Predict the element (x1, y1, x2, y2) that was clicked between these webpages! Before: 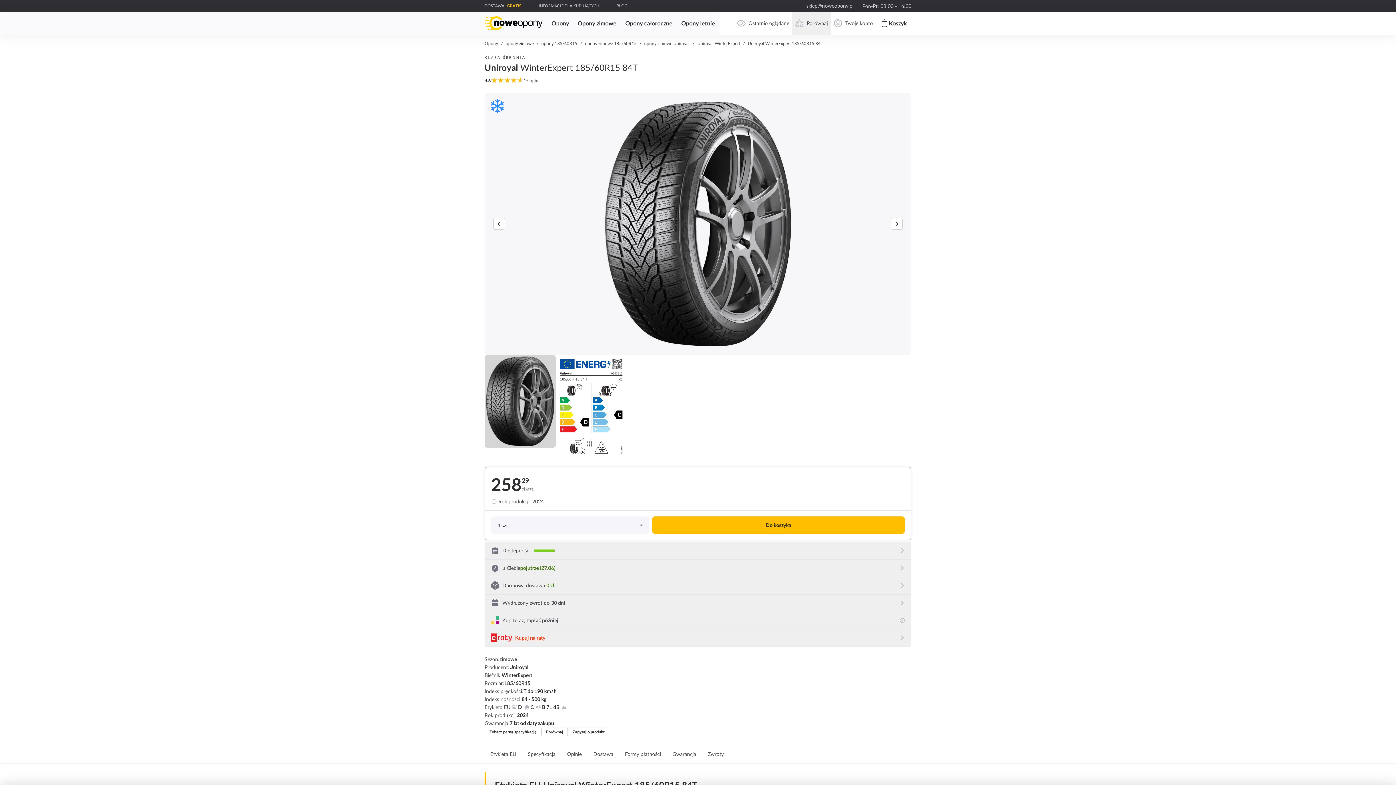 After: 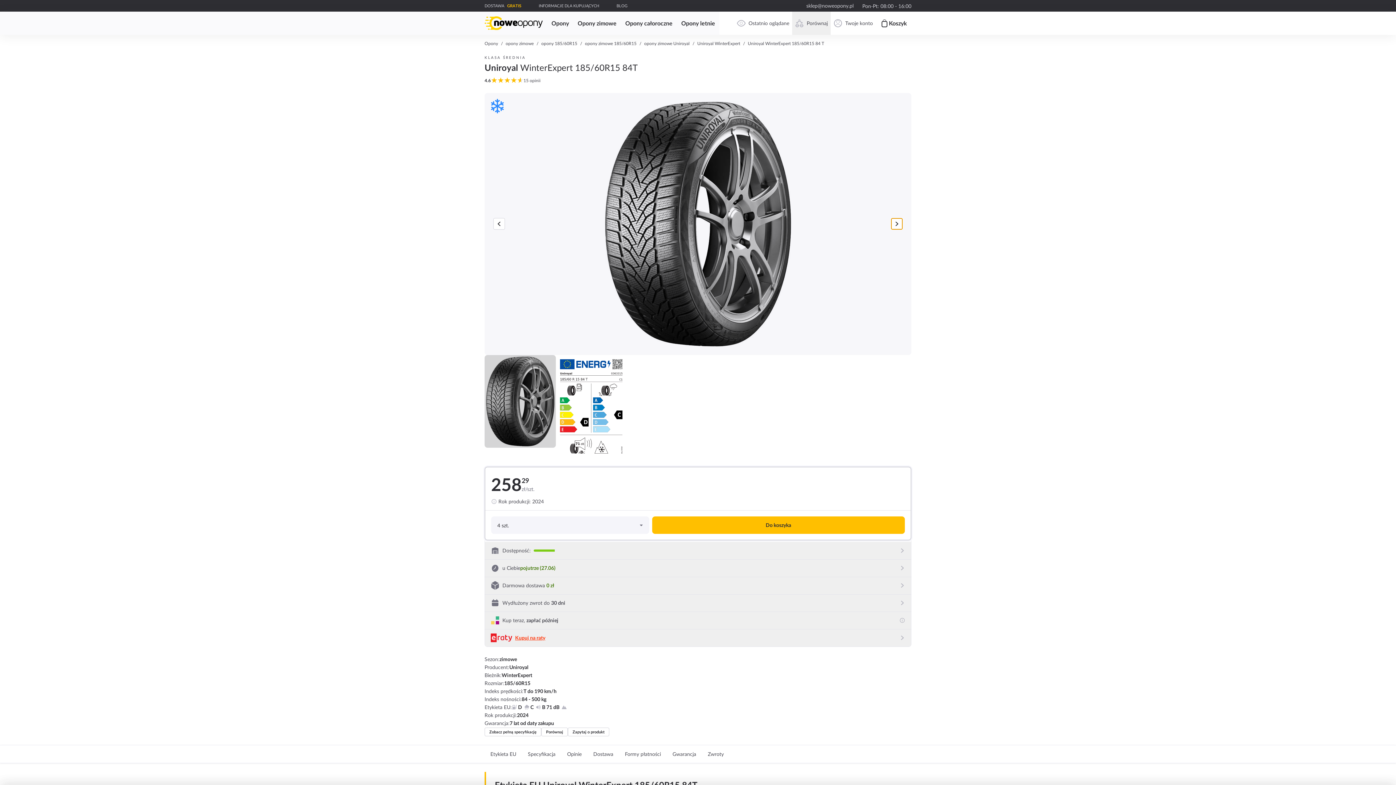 Action: bbox: (891, 218, 902, 229)